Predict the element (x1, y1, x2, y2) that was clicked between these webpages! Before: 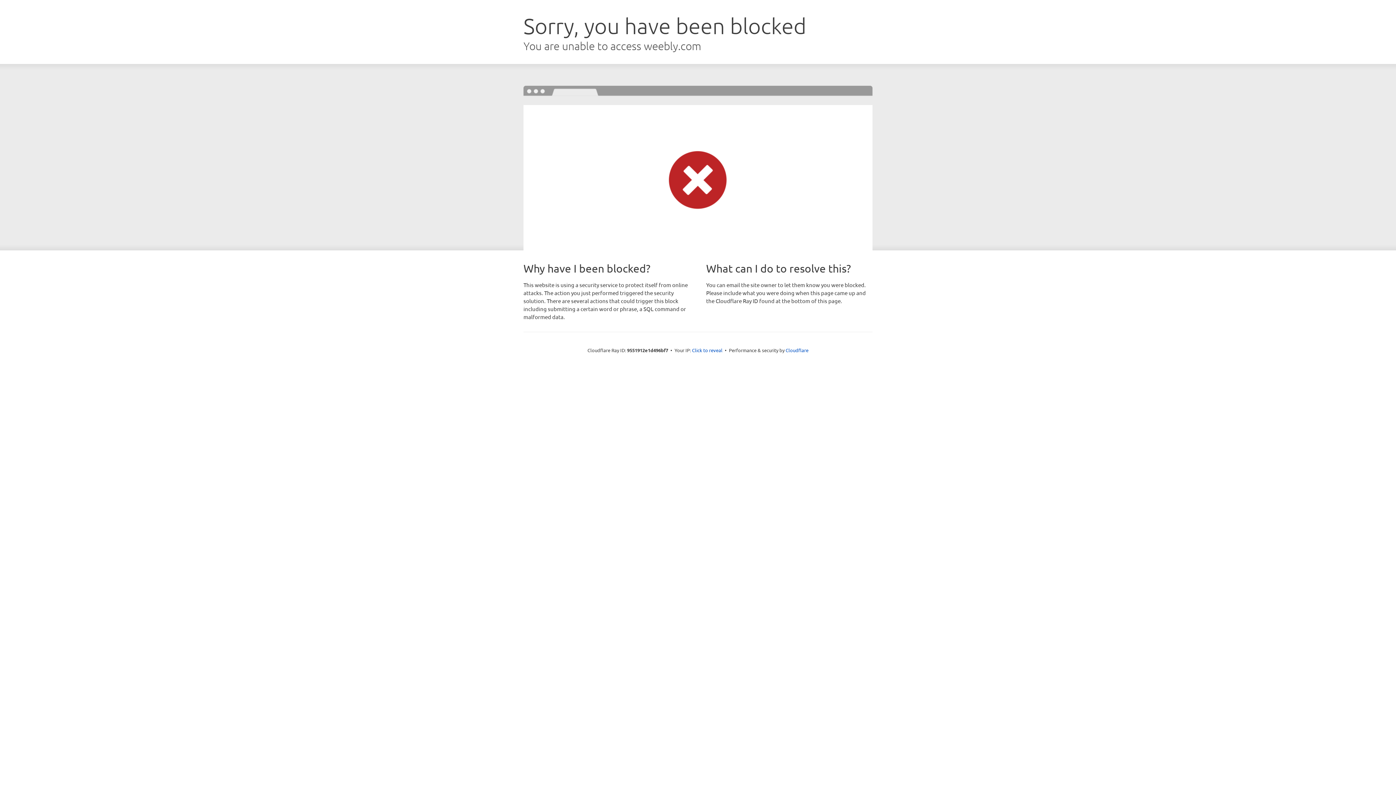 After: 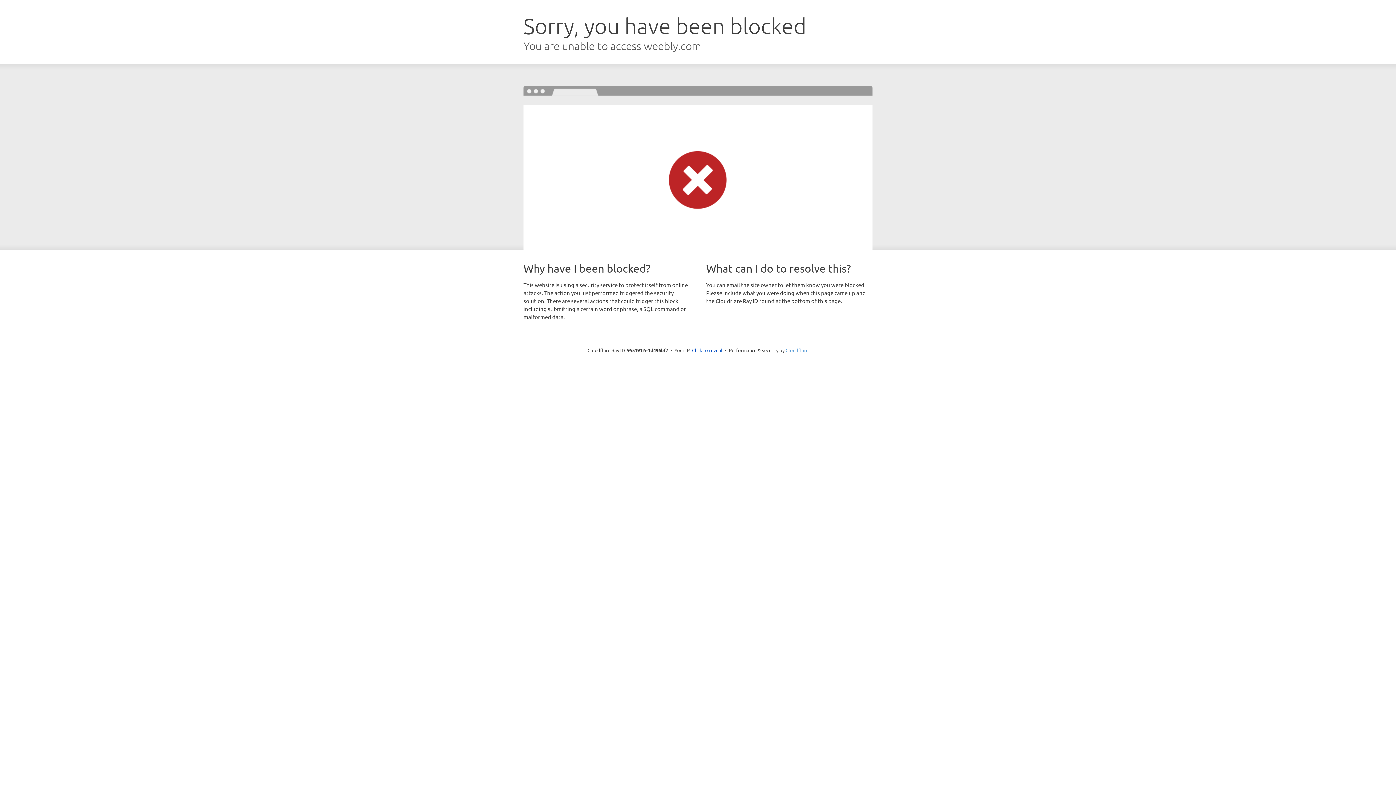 Action: label: Cloudflare bbox: (785, 347, 808, 353)